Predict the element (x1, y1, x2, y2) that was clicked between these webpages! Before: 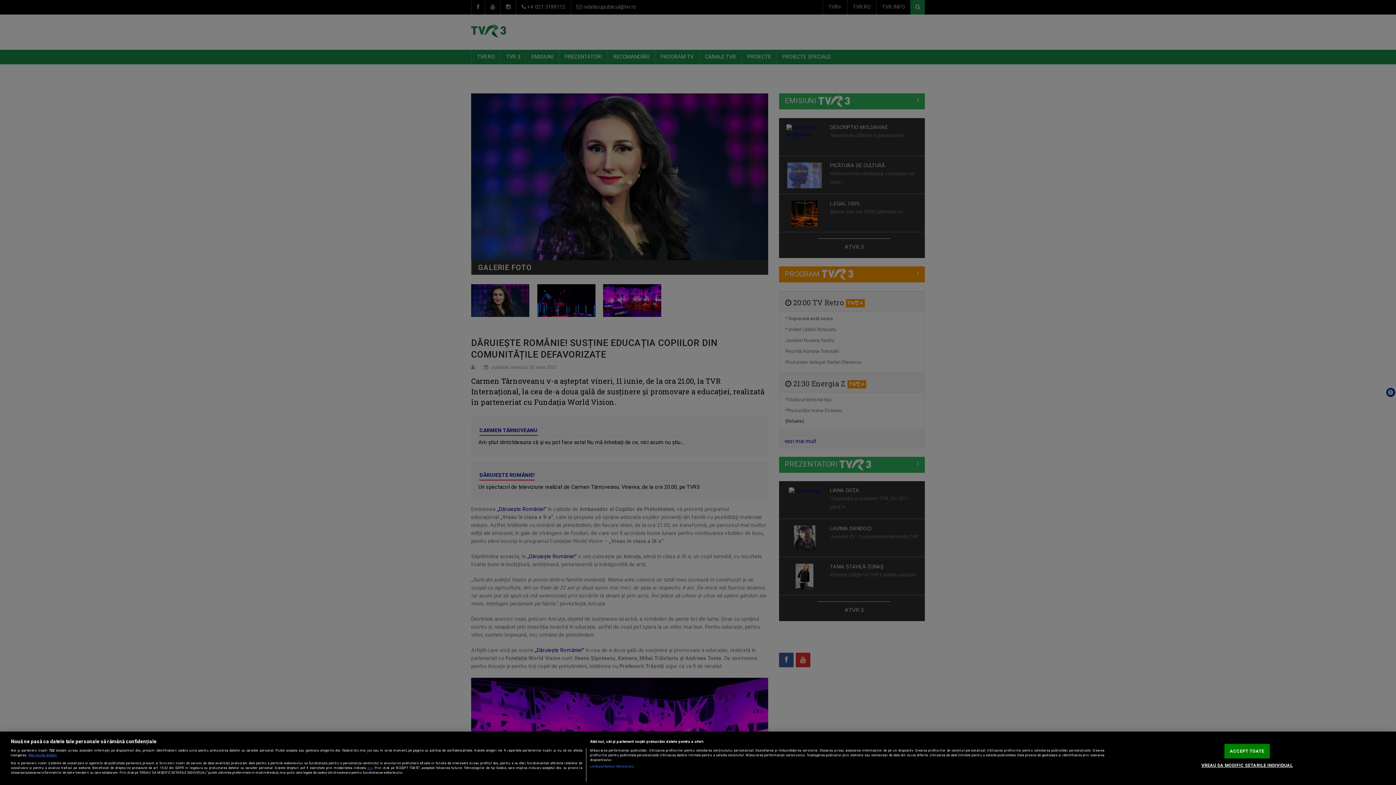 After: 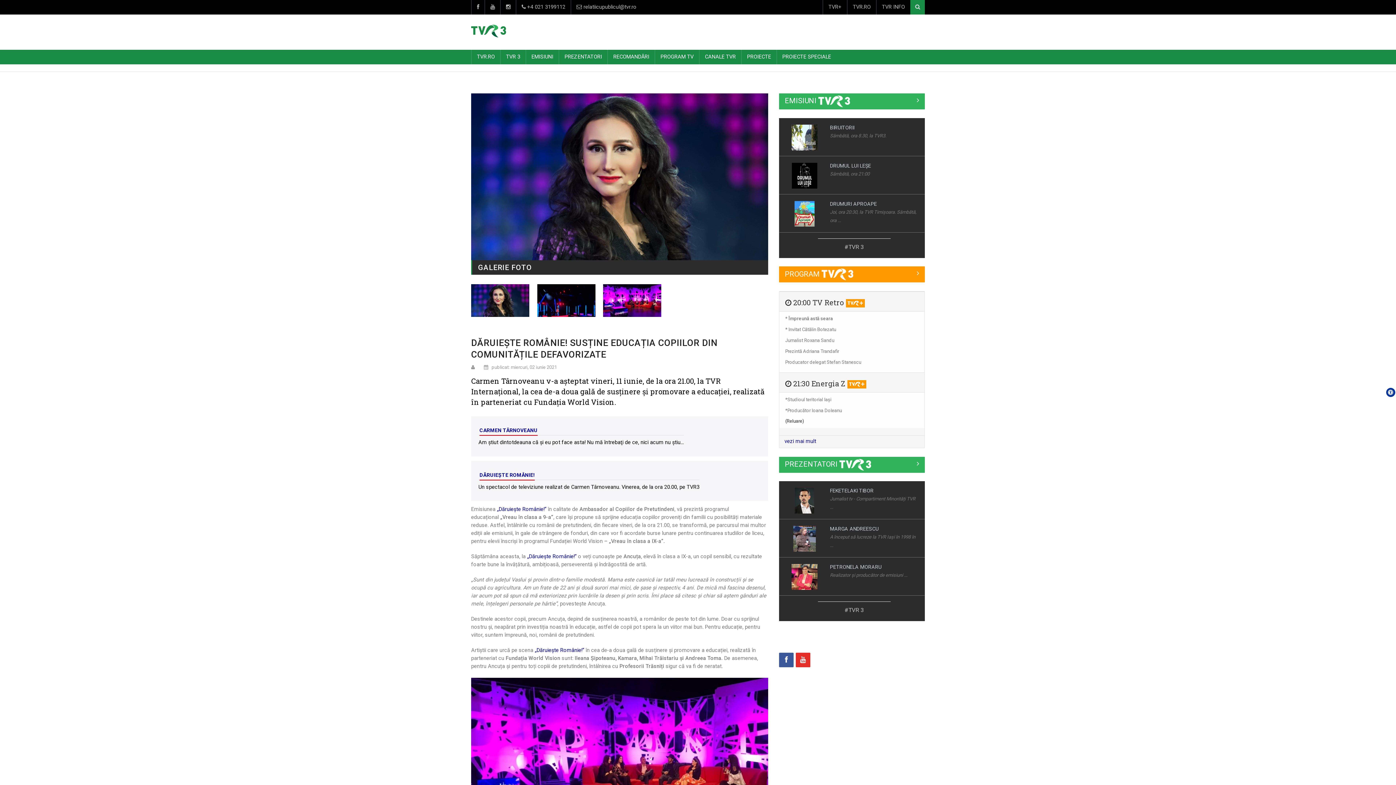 Action: bbox: (1224, 744, 1270, 759) label: ACCEPT TOATE